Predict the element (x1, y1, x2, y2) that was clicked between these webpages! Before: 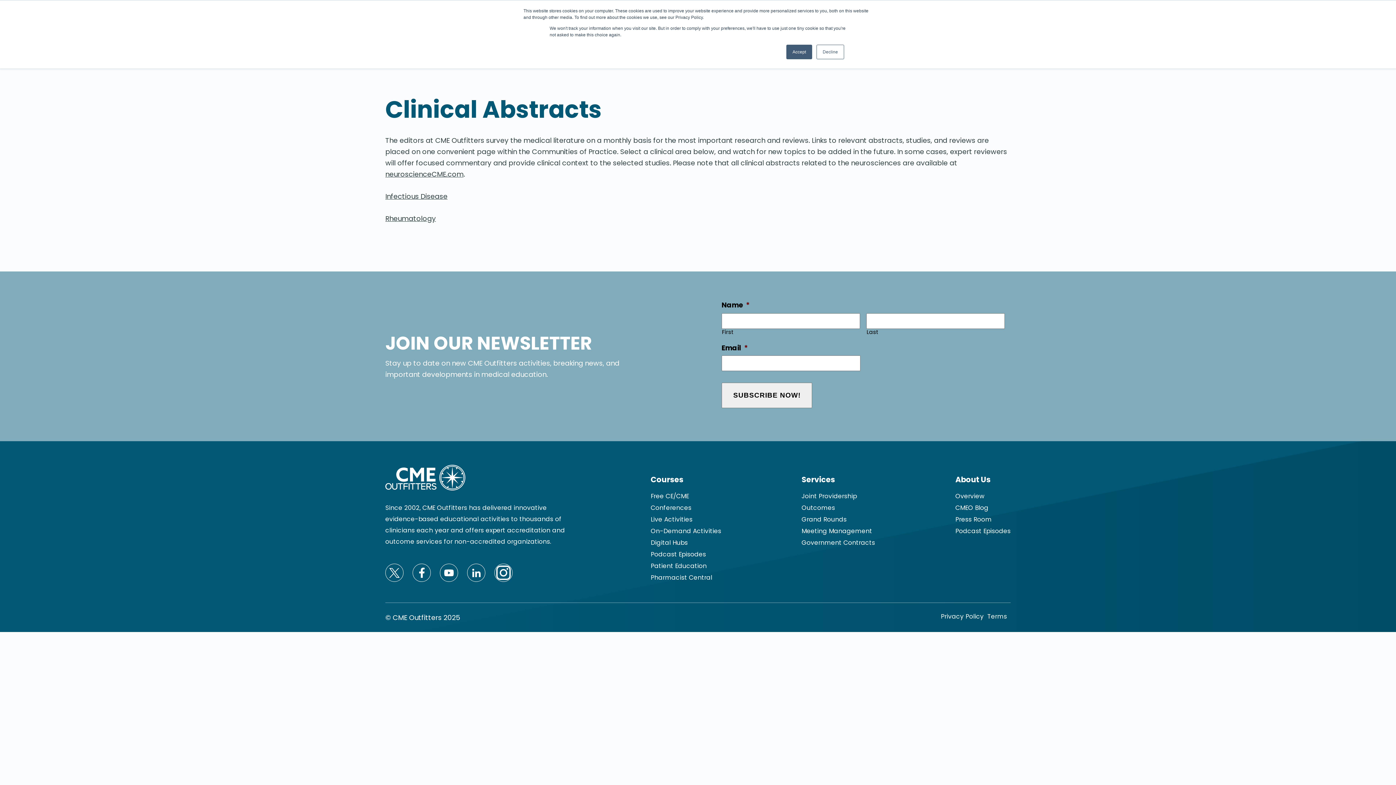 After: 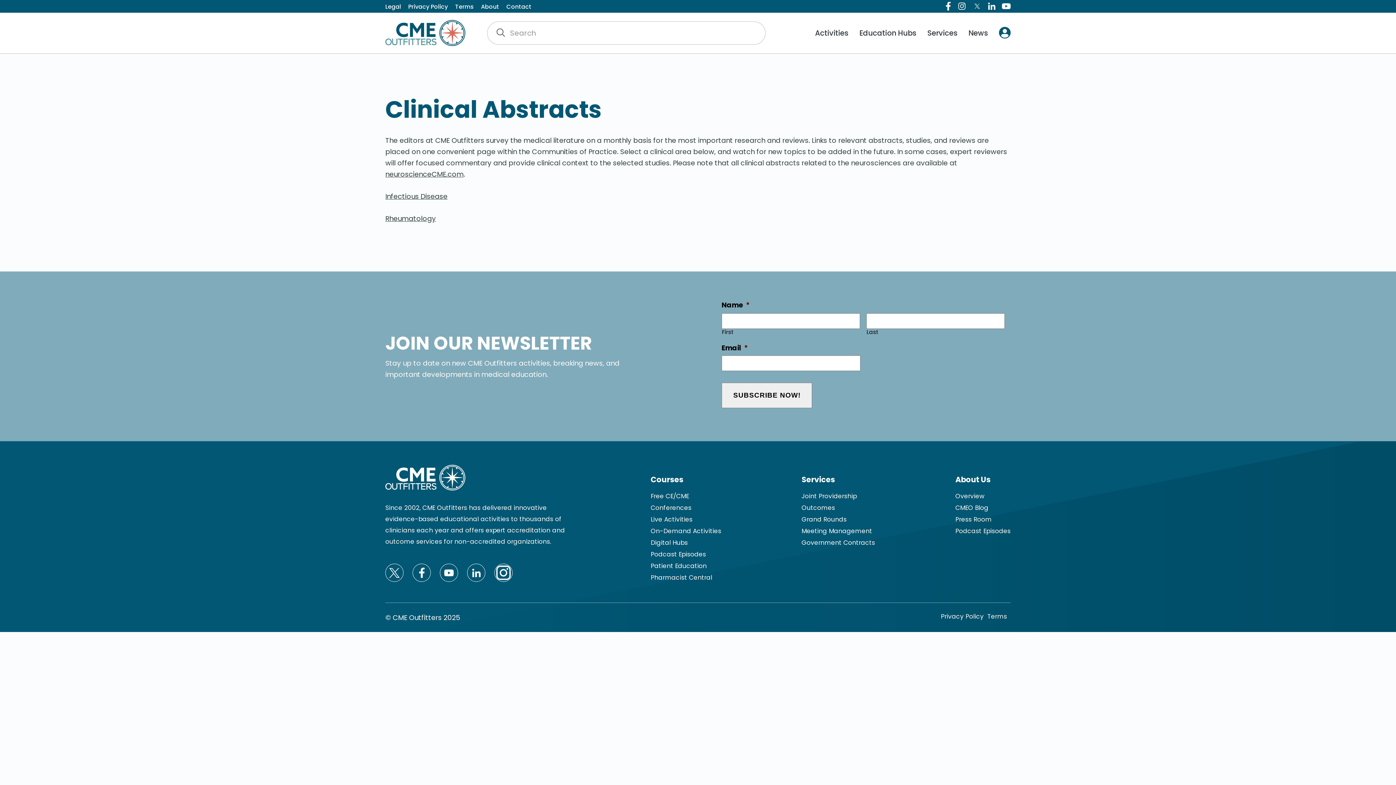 Action: bbox: (786, 44, 812, 59) label: Accept